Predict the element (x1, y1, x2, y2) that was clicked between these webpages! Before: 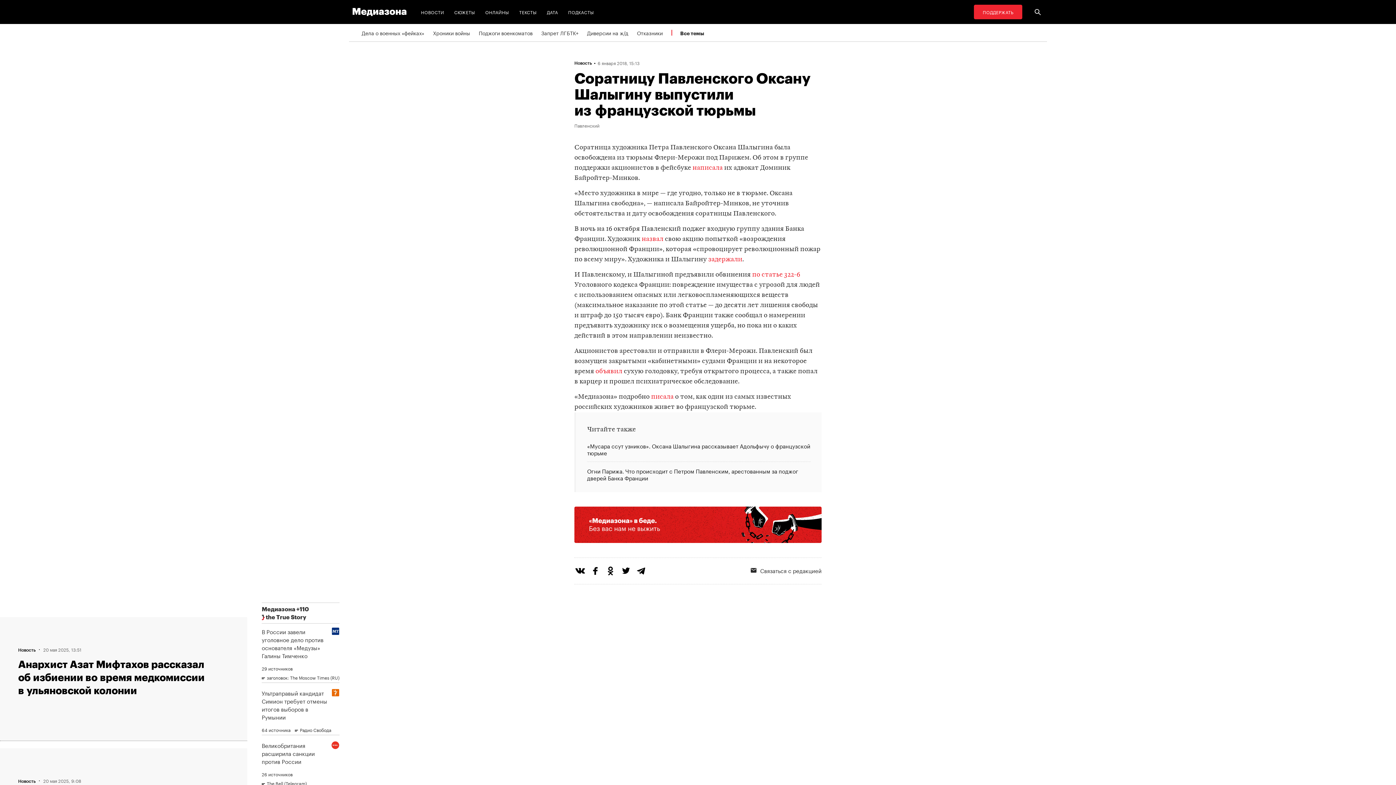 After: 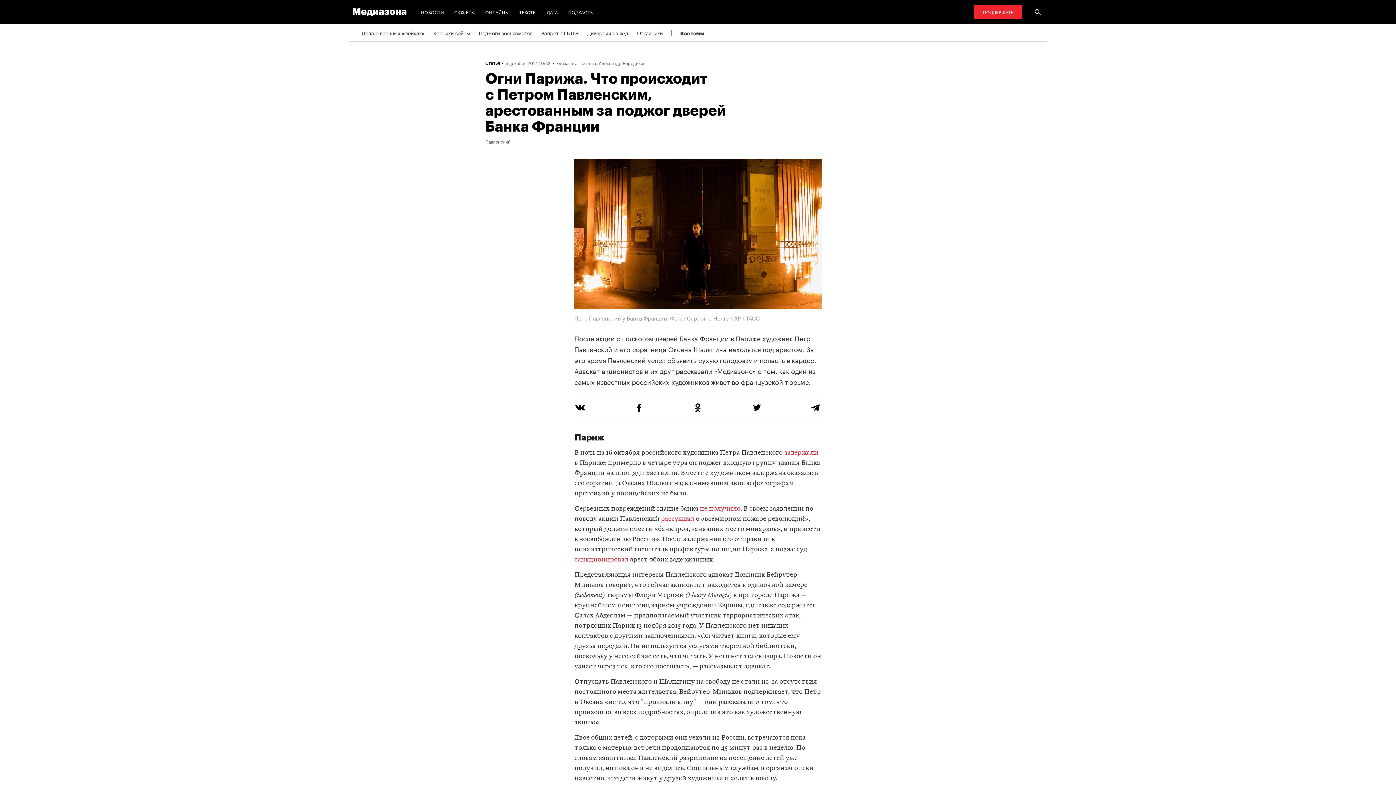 Action: bbox: (587, 462, 810, 481) label: Огни Парижа. Что происходит с Петром Павленским, арестованным за поджог дверей Банка Франции